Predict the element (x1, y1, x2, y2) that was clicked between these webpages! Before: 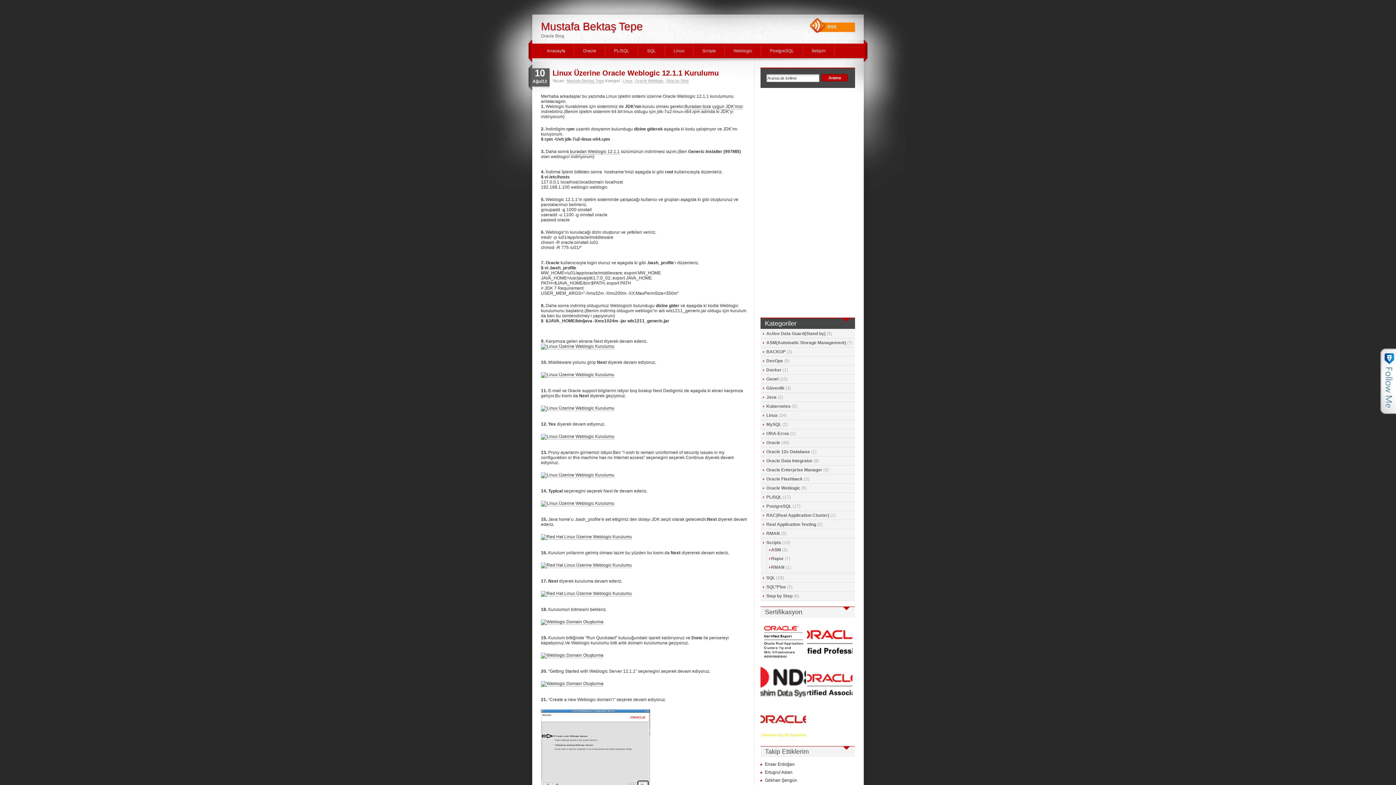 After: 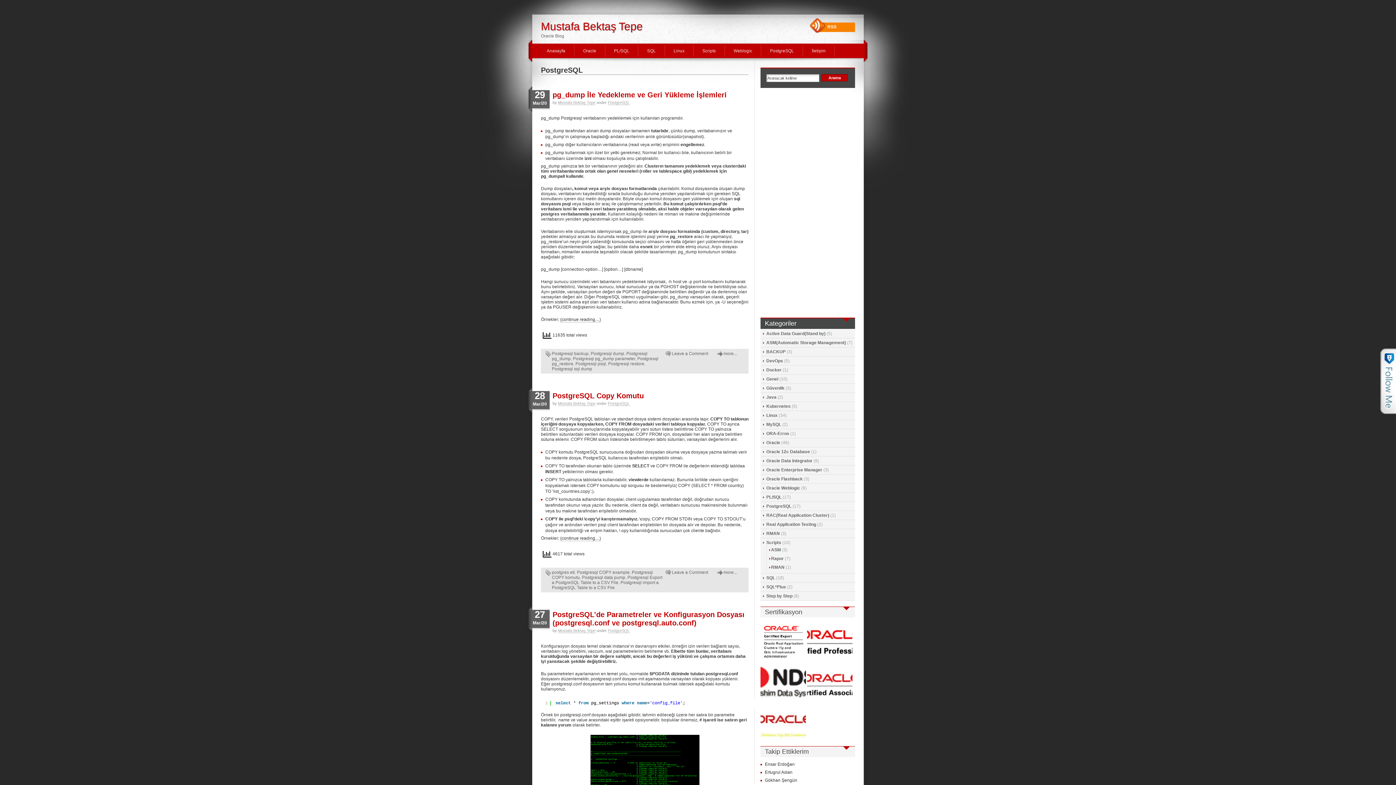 Action: label: PostgreSQL bbox: (766, 504, 791, 509)